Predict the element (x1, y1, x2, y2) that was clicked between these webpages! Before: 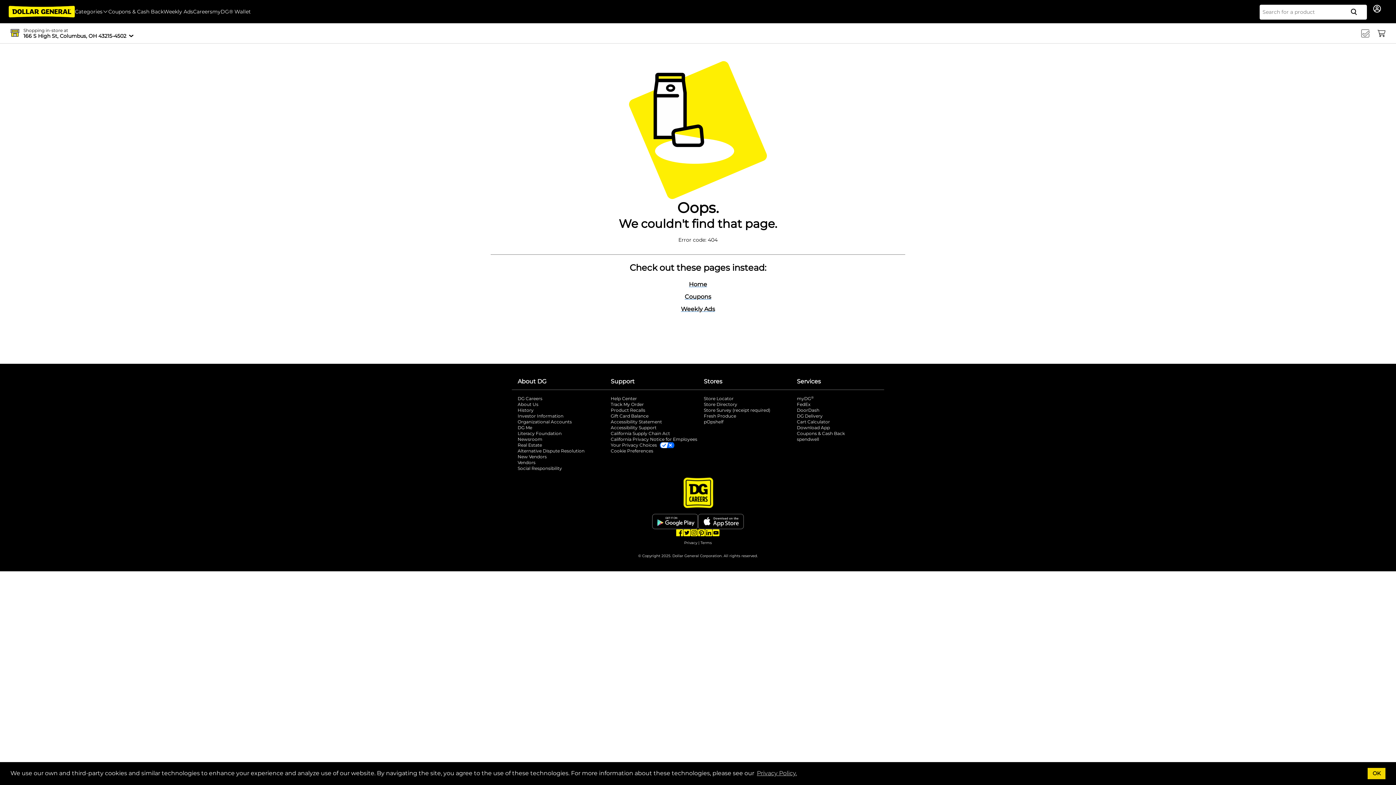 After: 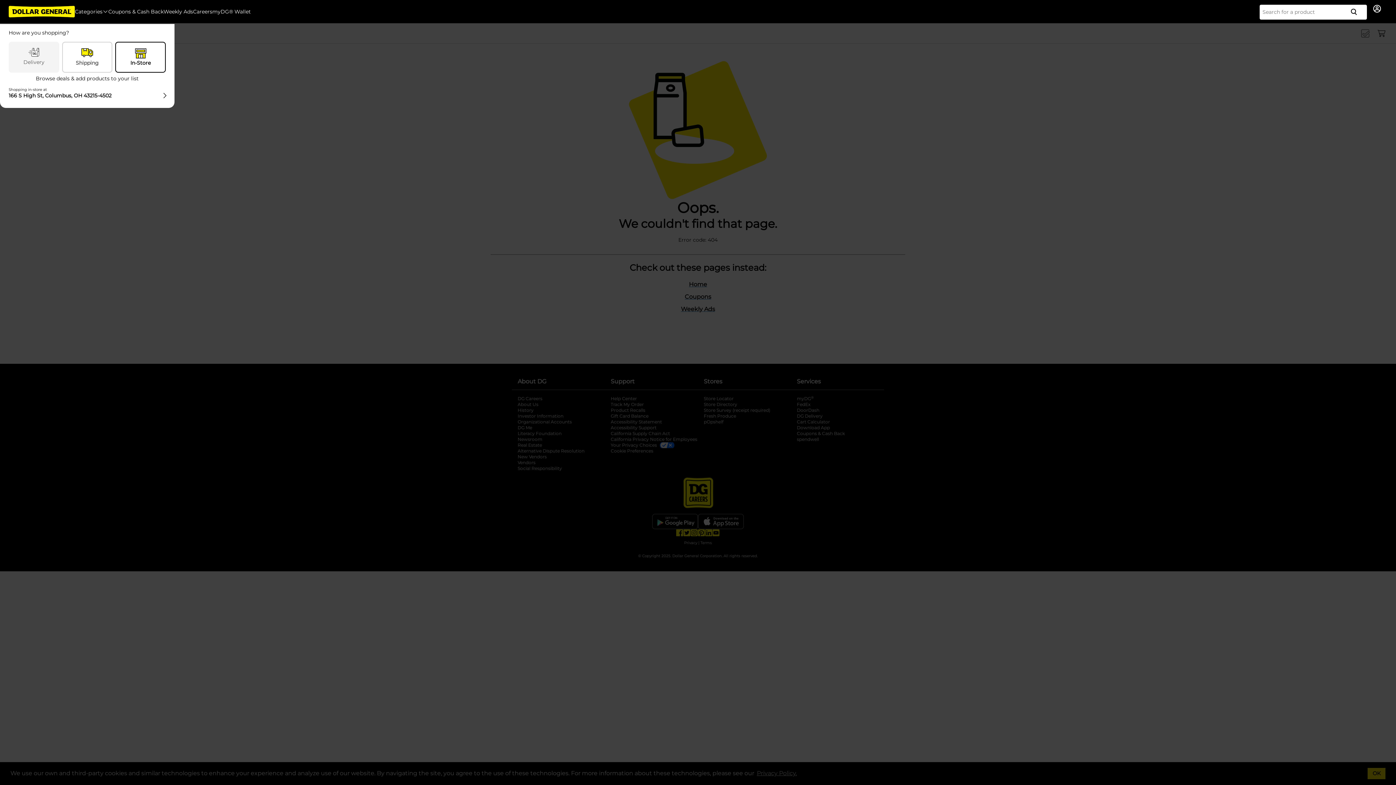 Action: bbox: (10, 27, 134, 39) label: Order type